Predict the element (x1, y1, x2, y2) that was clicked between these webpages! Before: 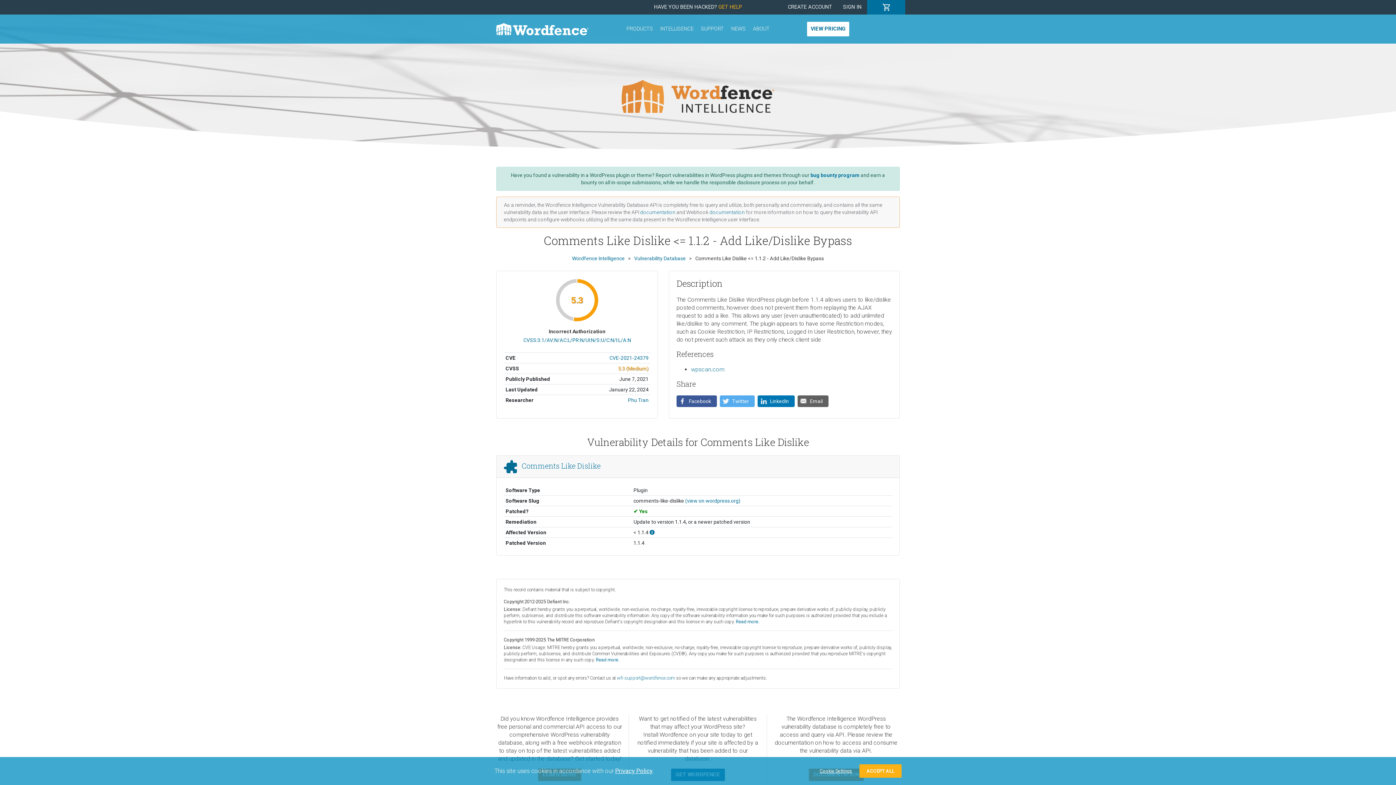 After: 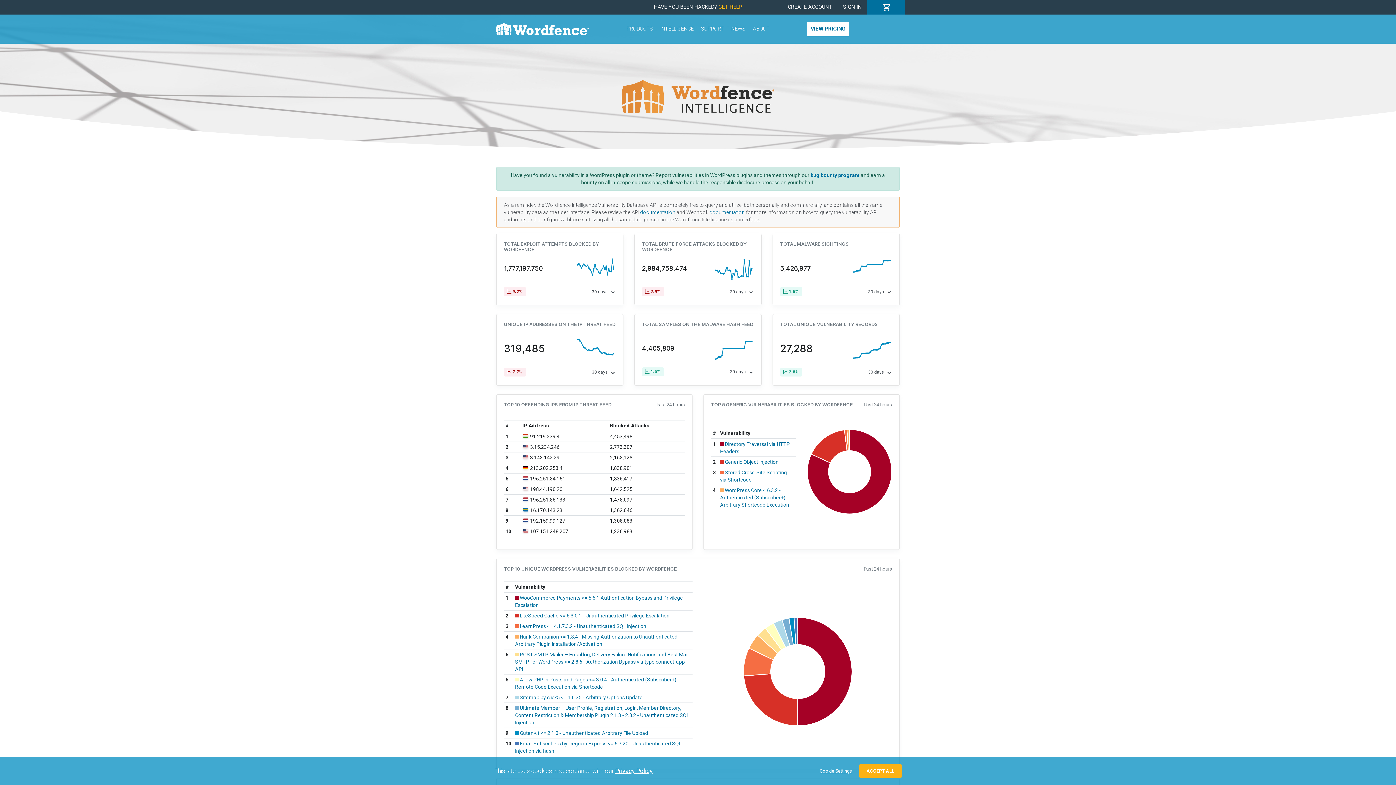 Action: label: Wordfence Intelligence bbox: (568, 255, 621, 261)